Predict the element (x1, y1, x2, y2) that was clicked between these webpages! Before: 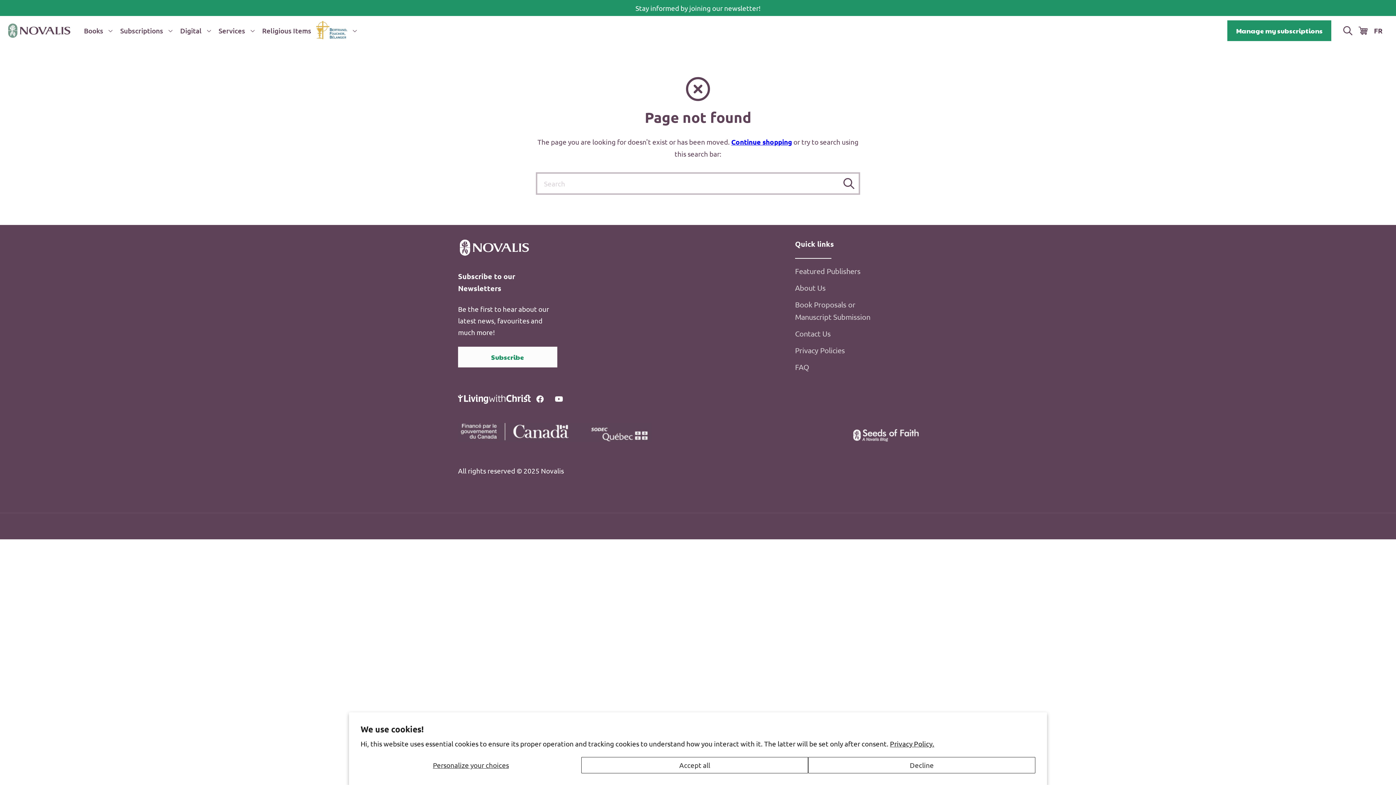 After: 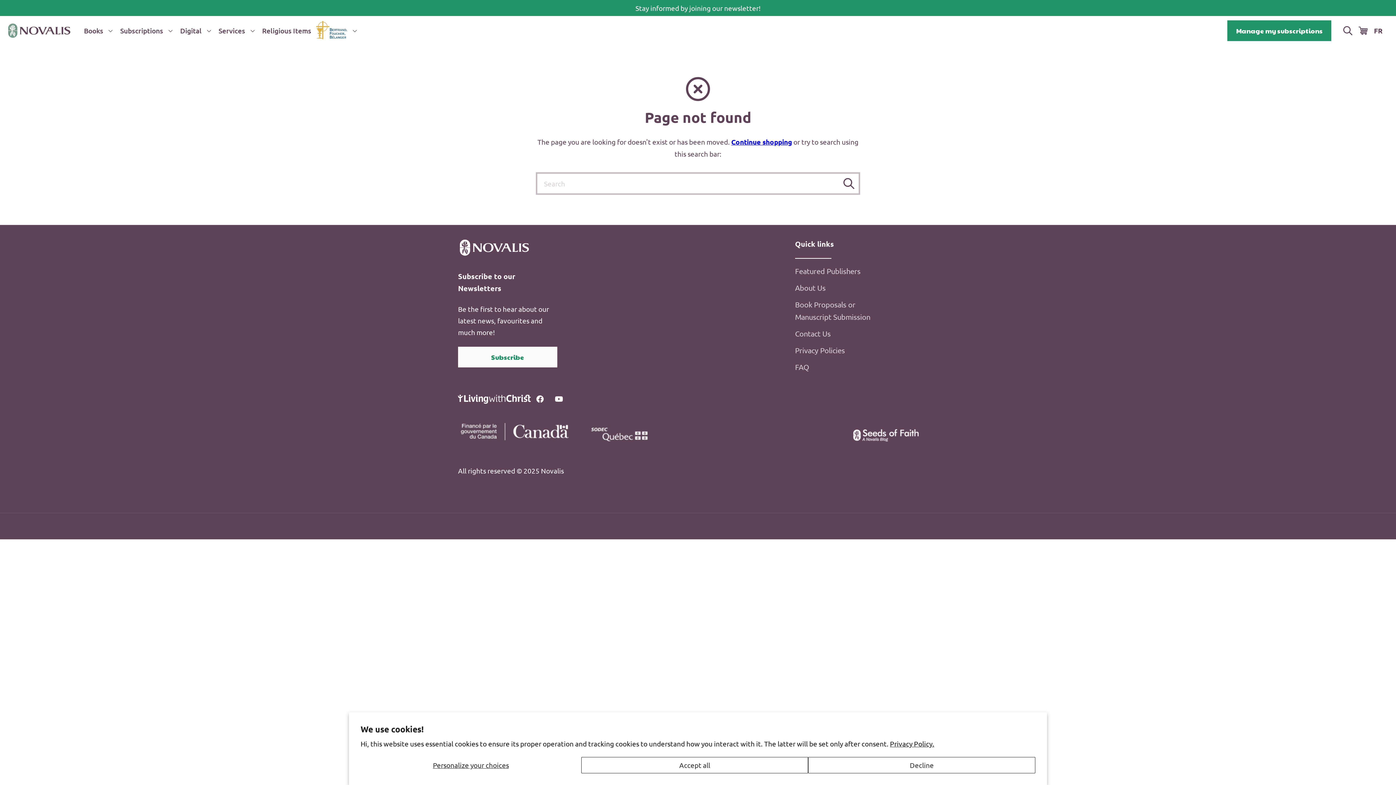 Action: bbox: (458, 394, 530, 403)